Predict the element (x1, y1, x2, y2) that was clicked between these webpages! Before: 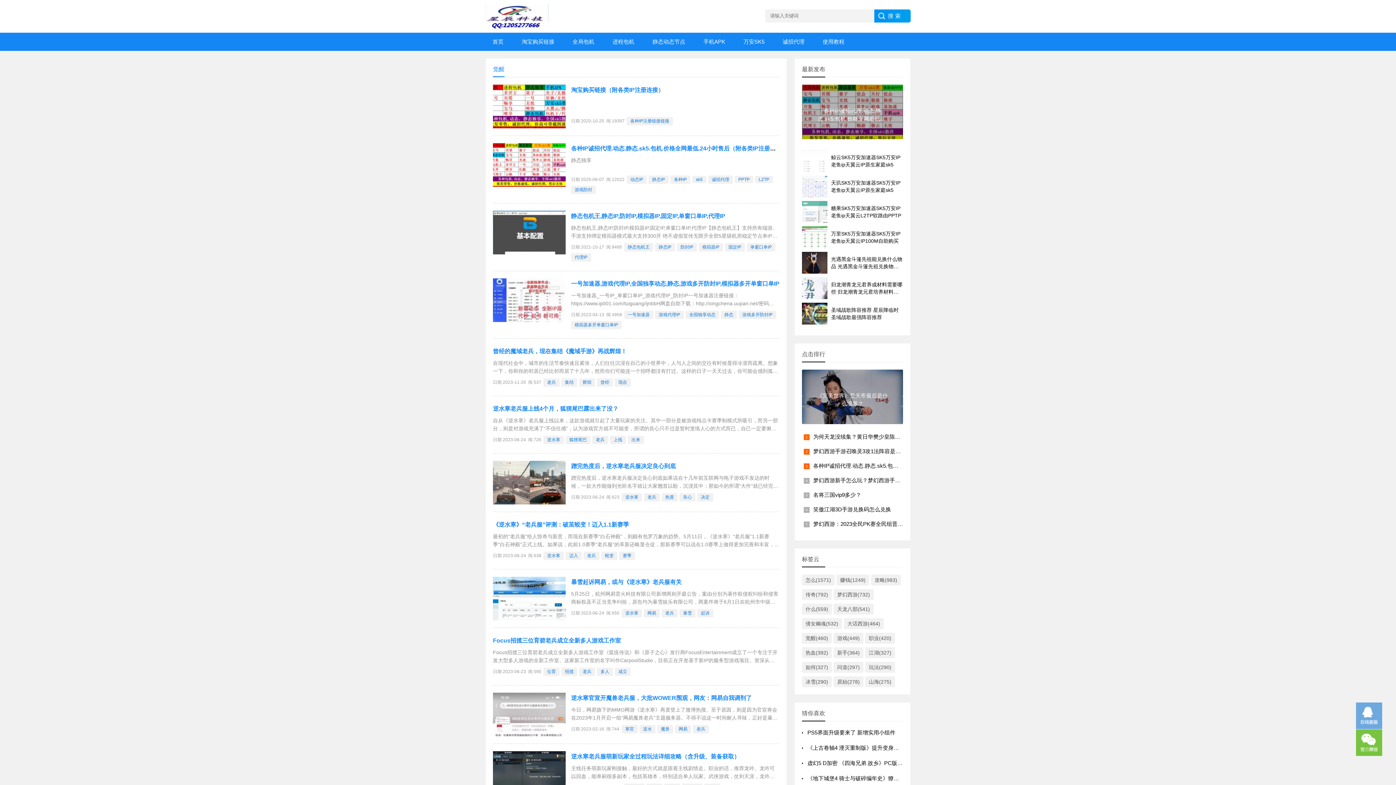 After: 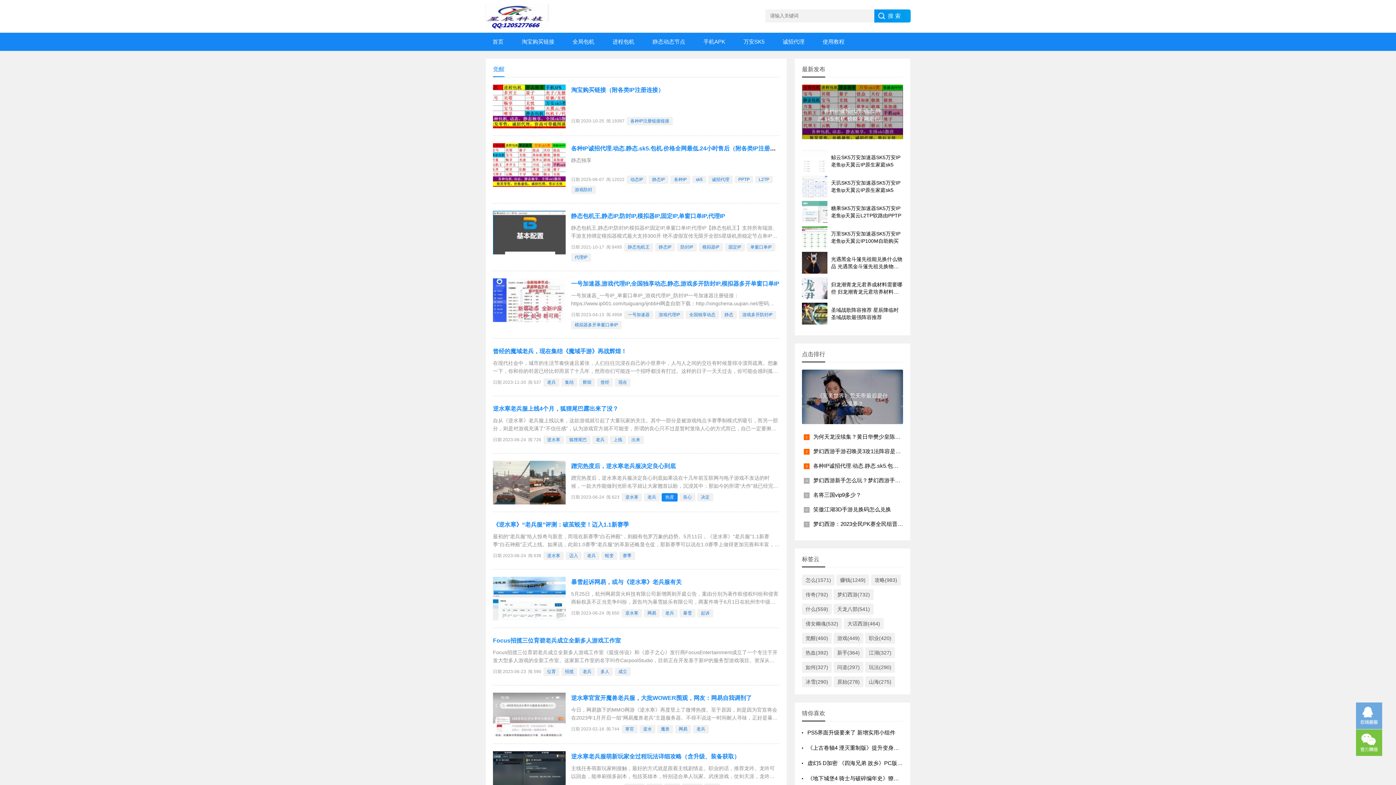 Action: label: 热度 bbox: (661, 493, 677, 501)